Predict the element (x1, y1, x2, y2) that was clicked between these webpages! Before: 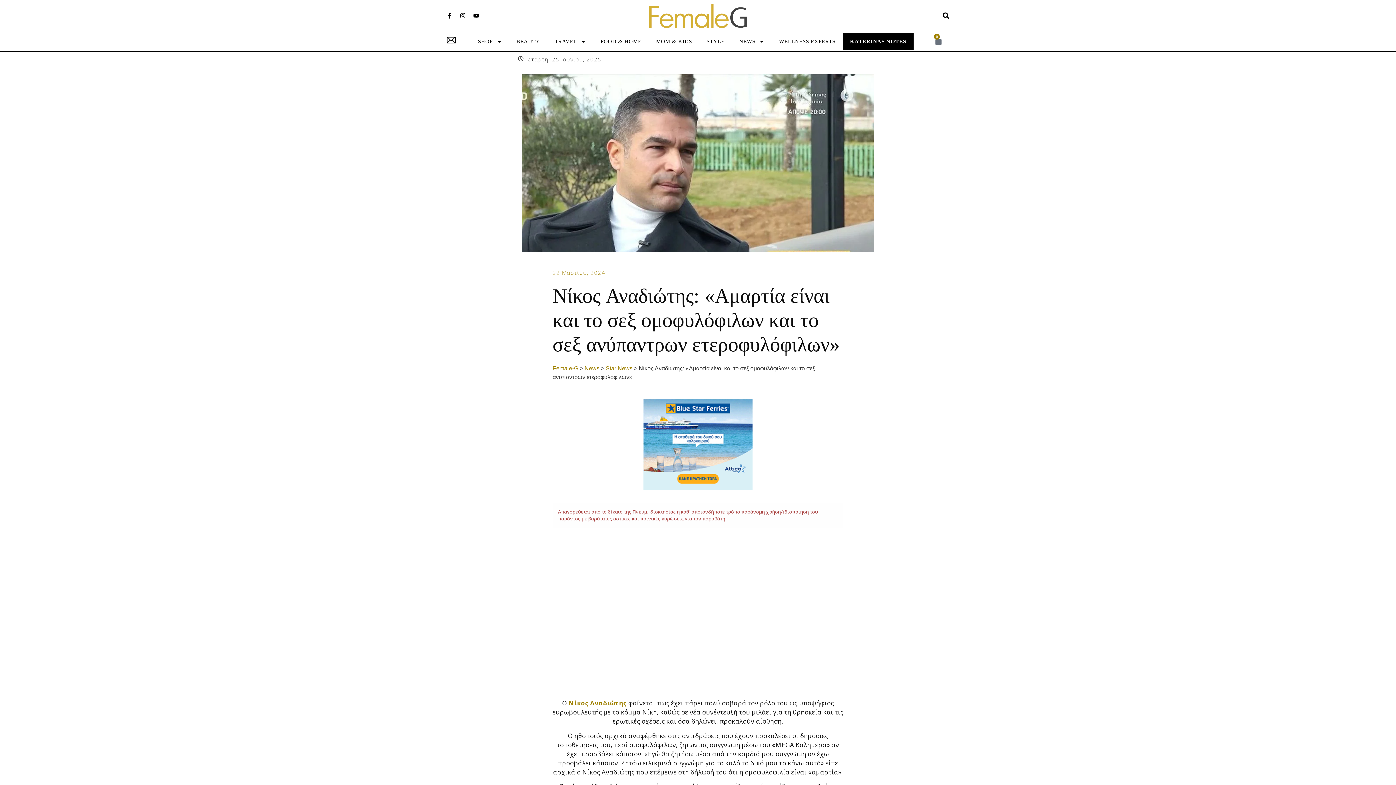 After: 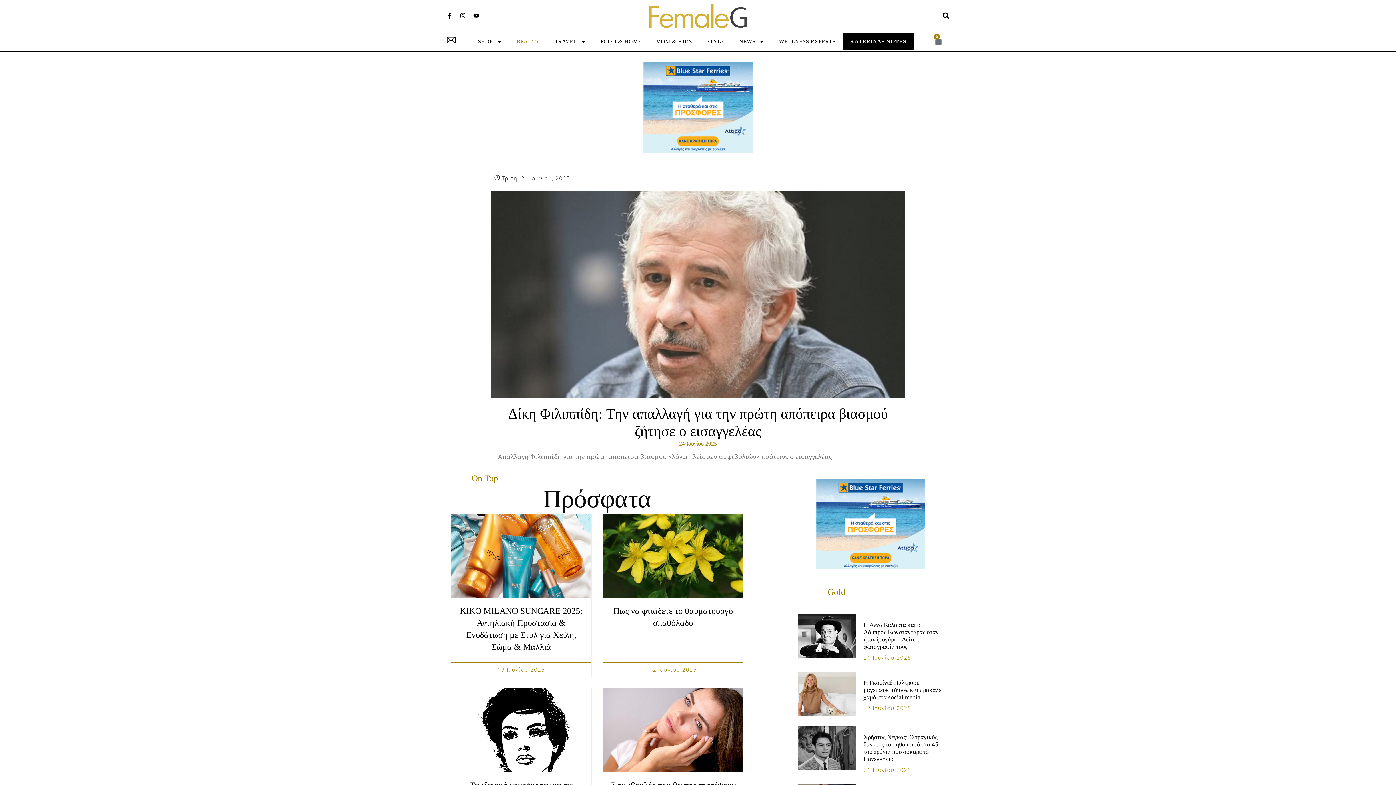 Action: label: BEAUTY bbox: (509, 33, 547, 49)